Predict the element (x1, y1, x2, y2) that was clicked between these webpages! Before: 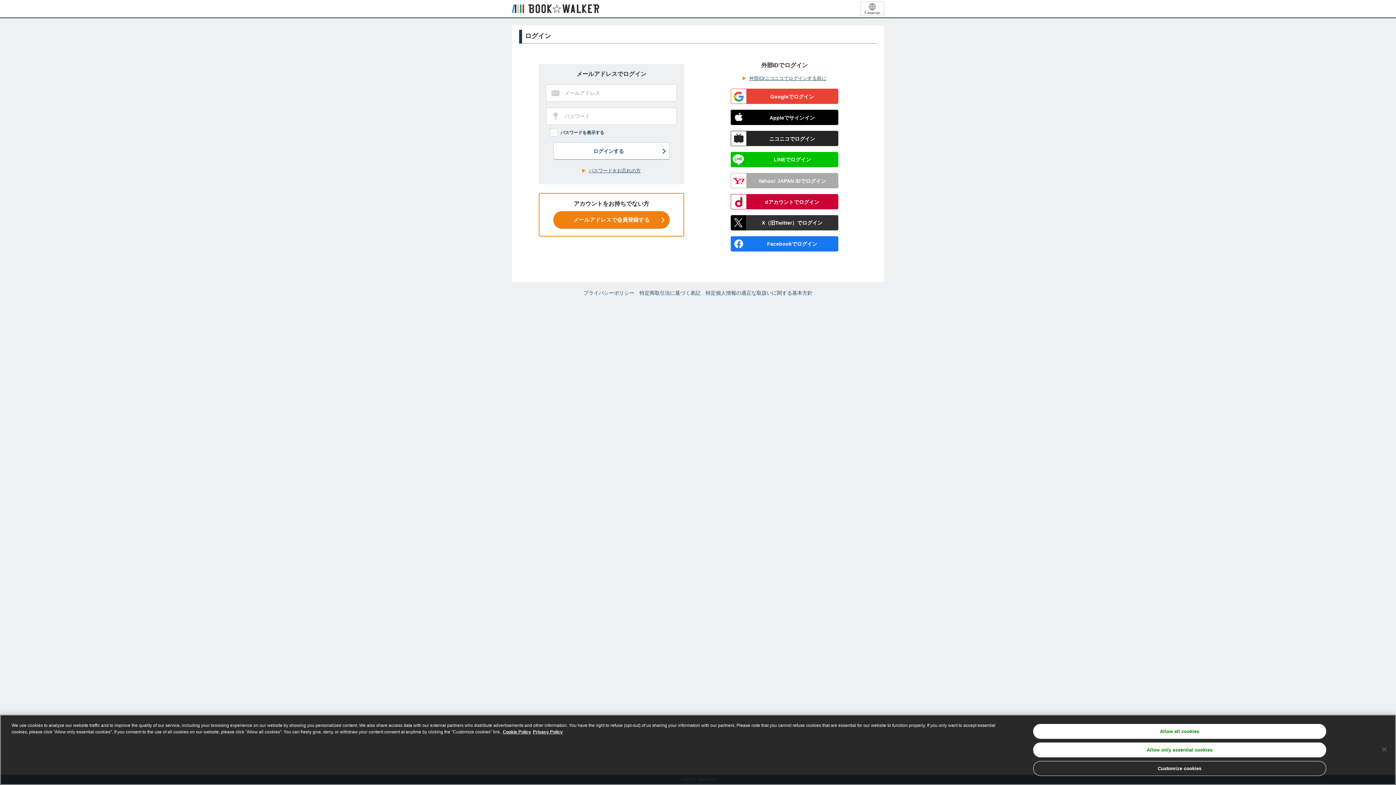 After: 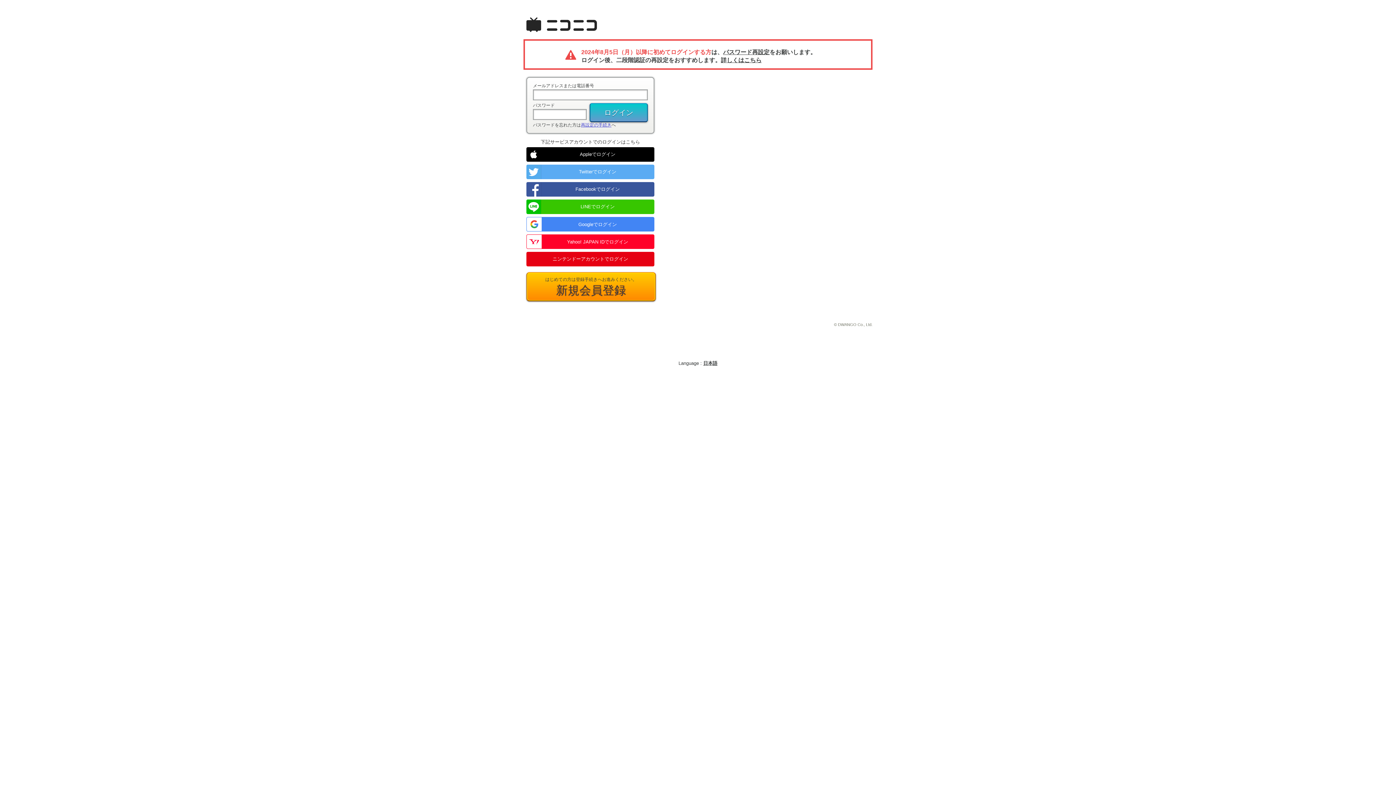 Action: label: ニコニコでログイン bbox: (730, 130, 838, 146)